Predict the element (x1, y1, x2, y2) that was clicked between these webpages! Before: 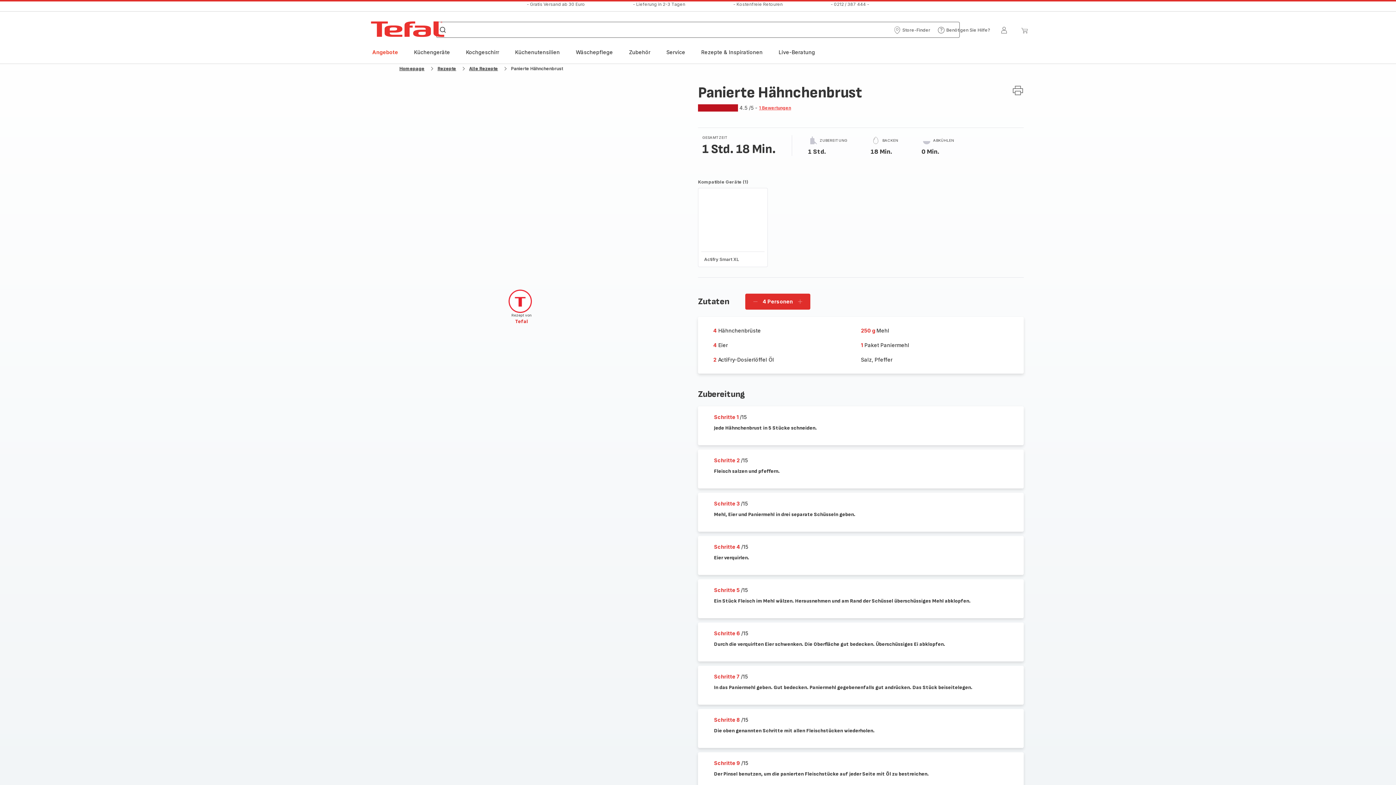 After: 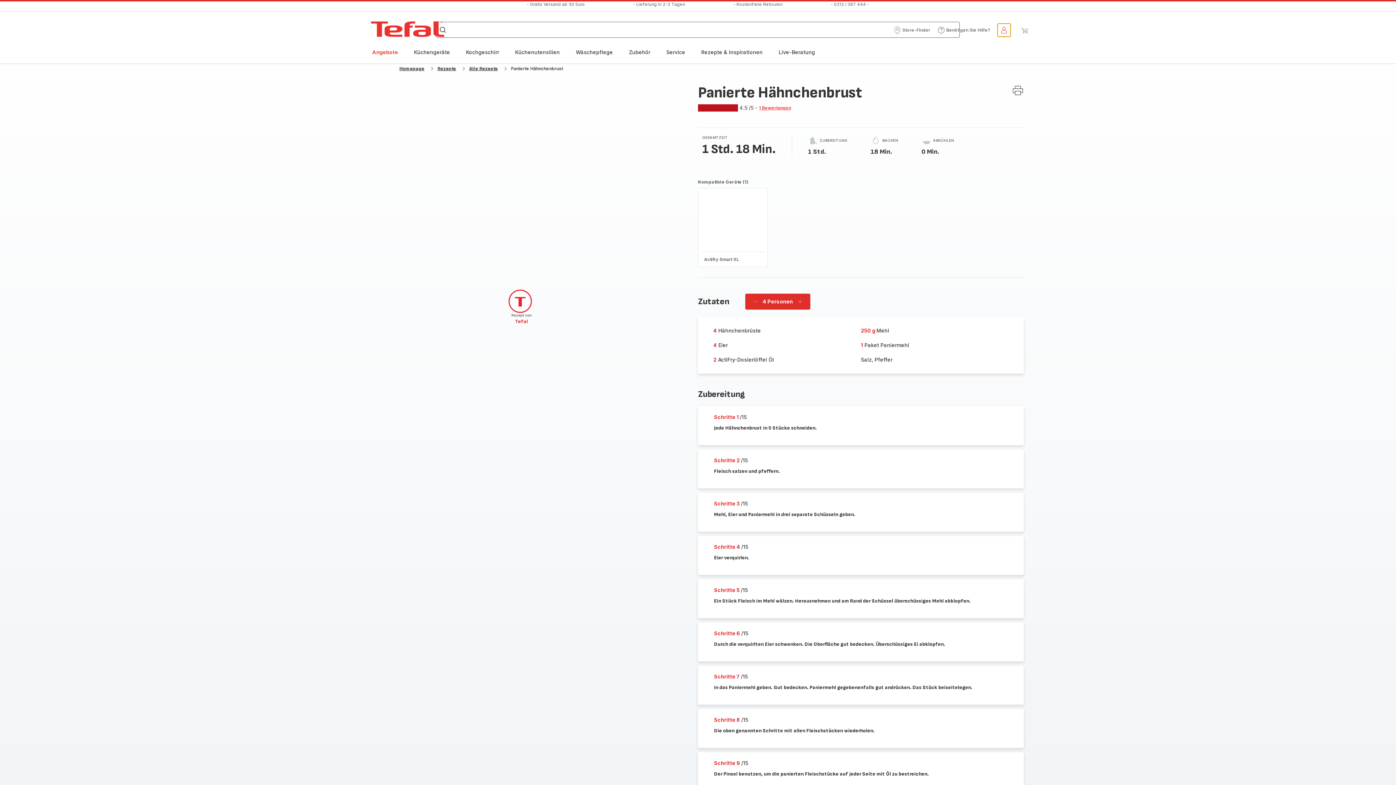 Action: bbox: (997, 23, 1010, 36) label: Mein Konto